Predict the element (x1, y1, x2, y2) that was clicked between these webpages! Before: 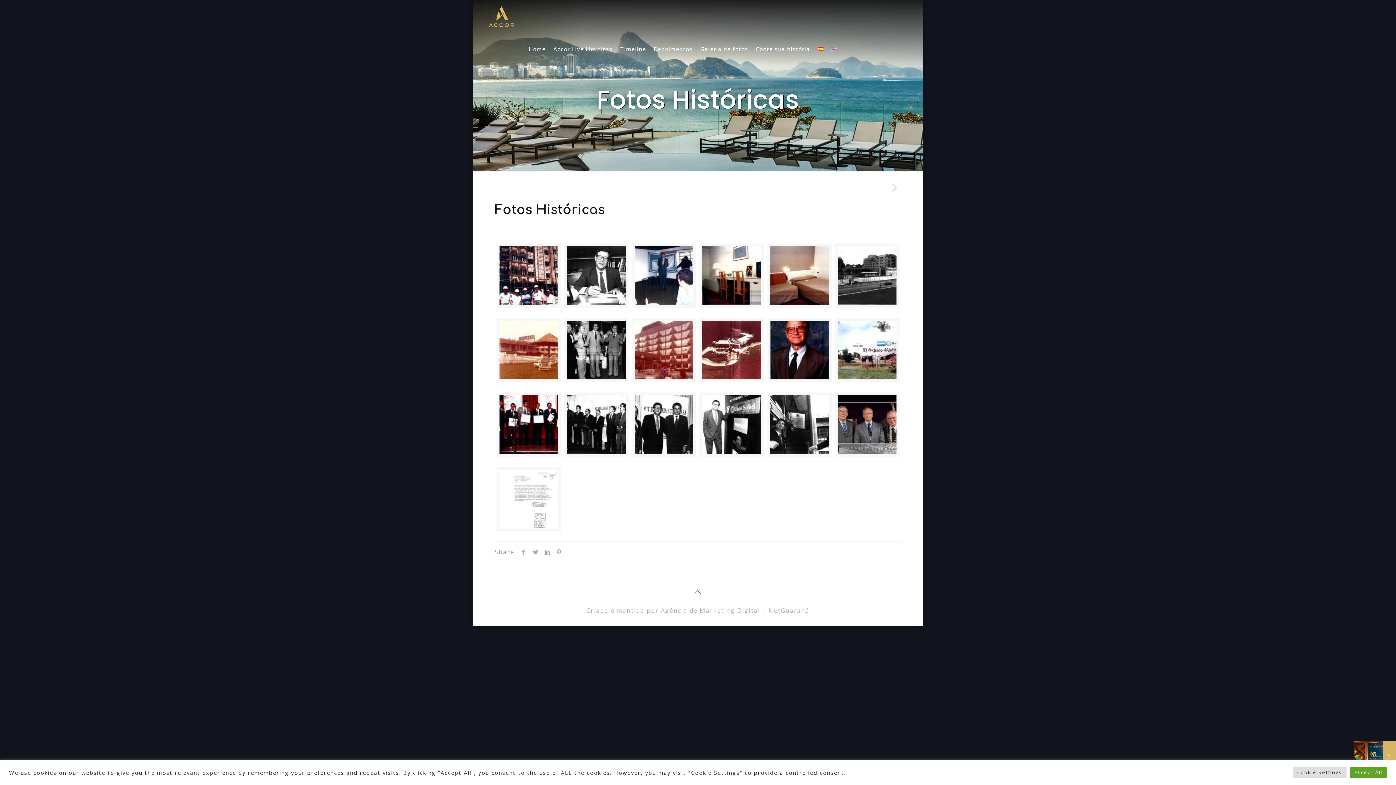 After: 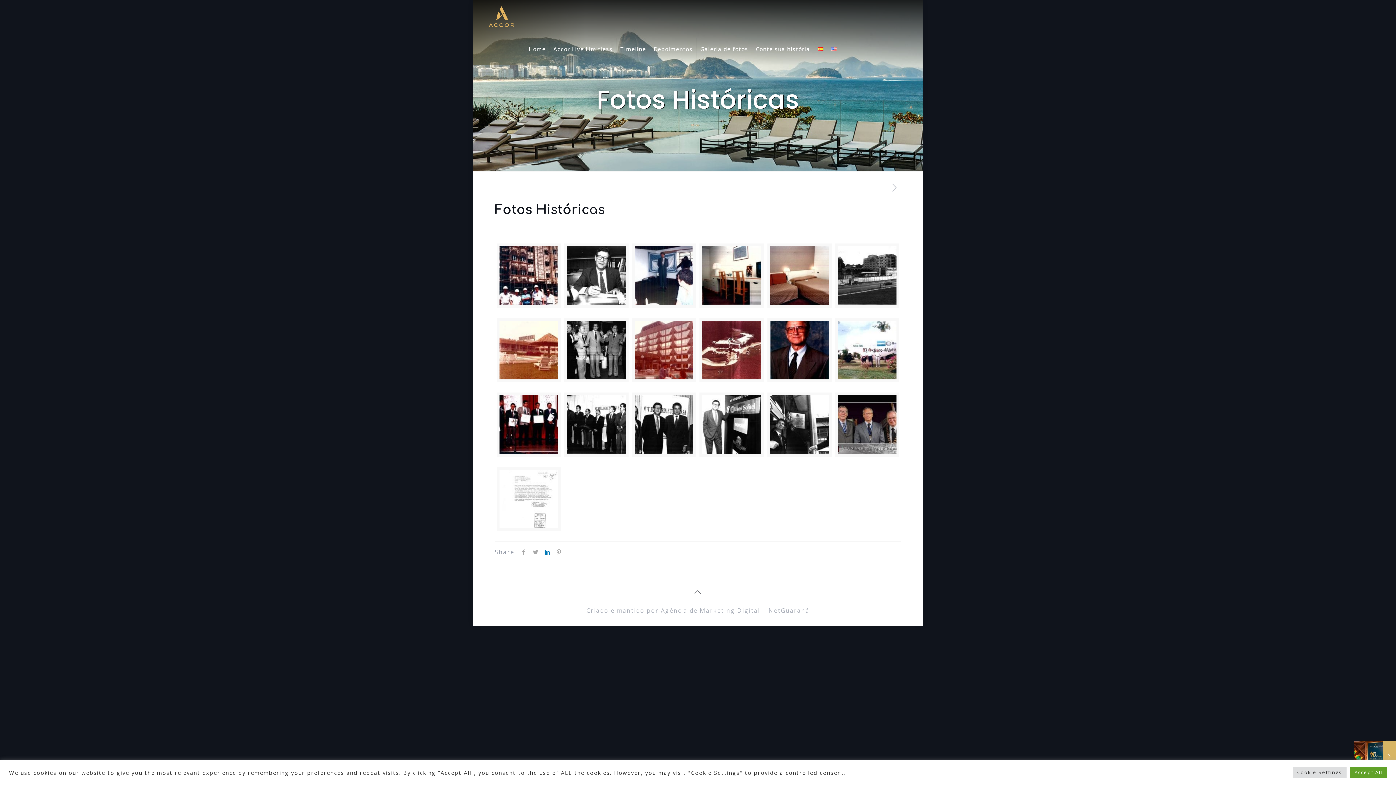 Action: bbox: (541, 548, 553, 556)